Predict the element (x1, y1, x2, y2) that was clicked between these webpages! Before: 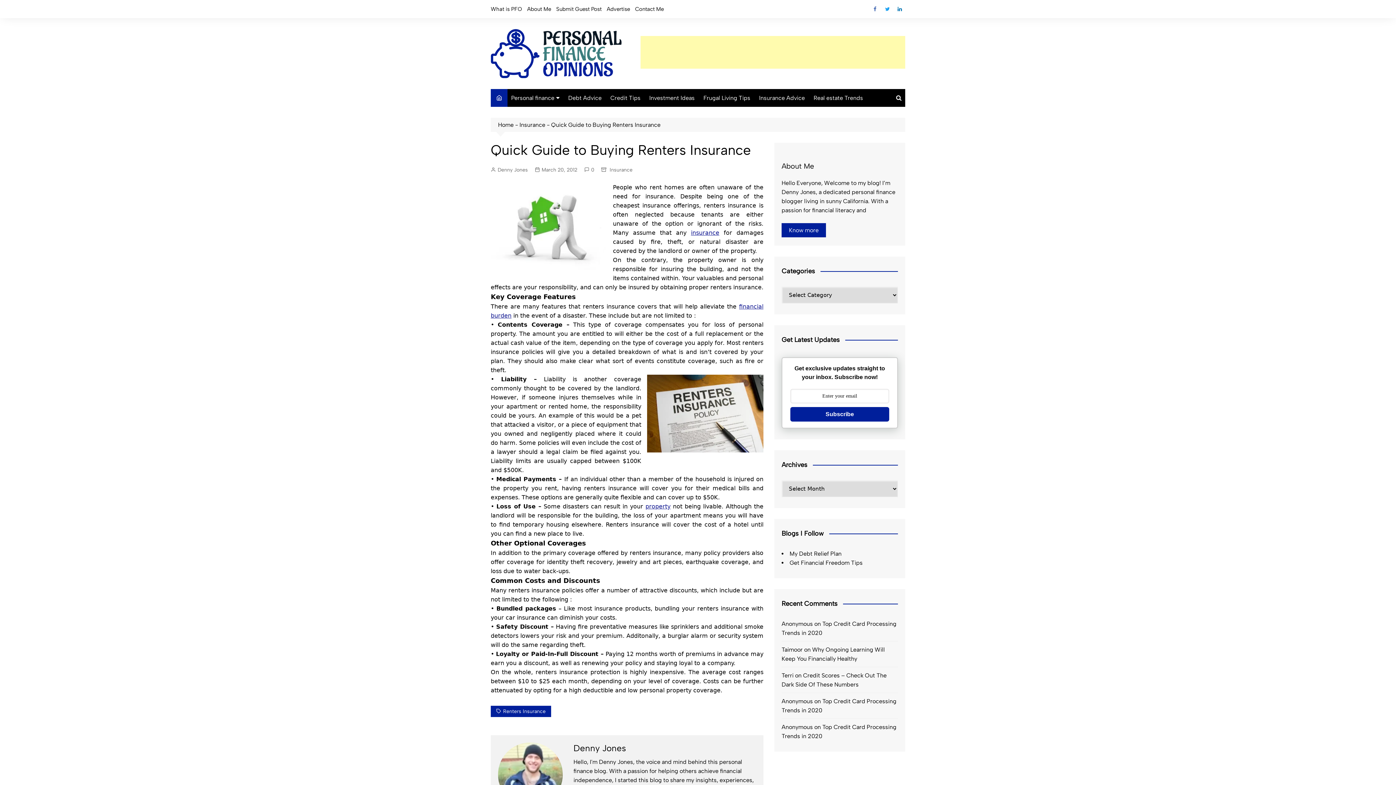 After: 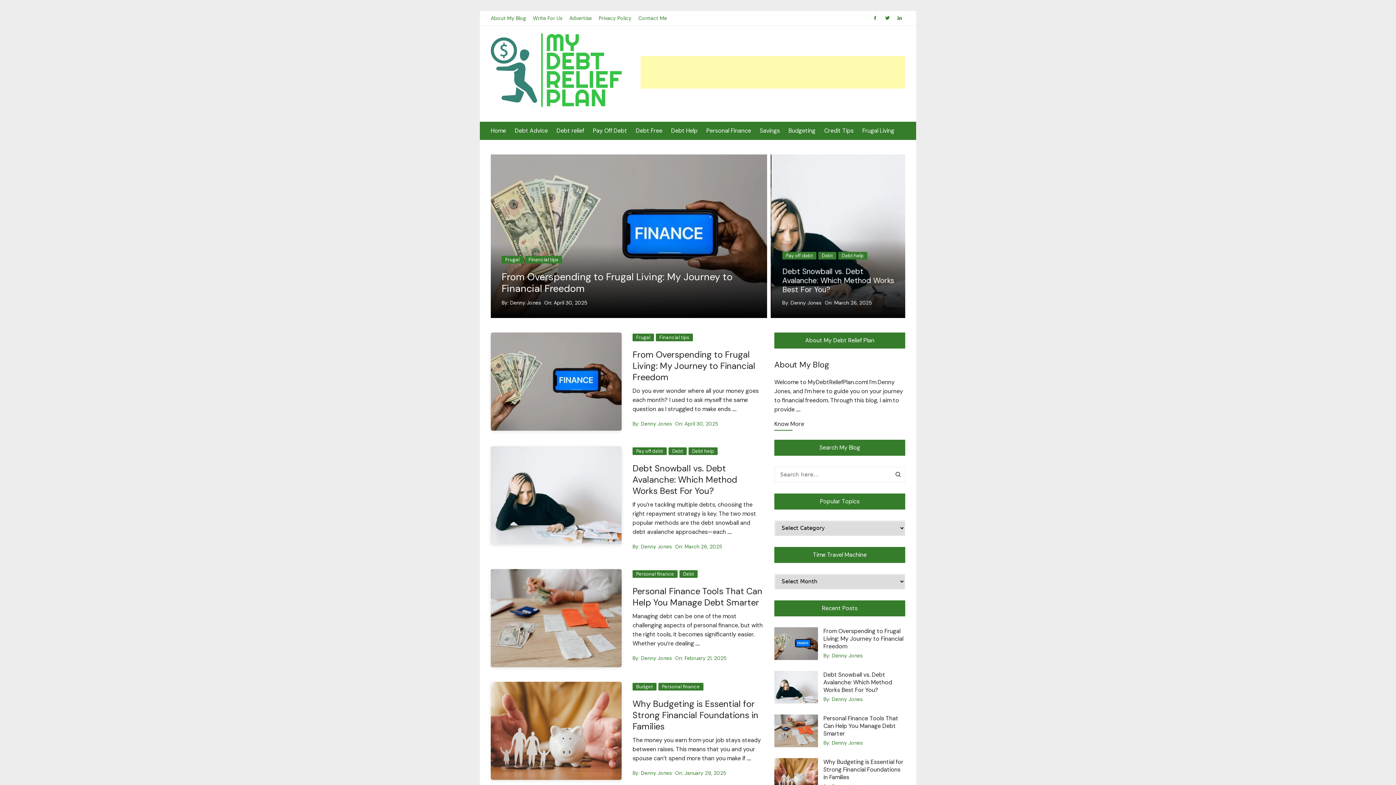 Action: label: My Debt Relief Plan bbox: (789, 550, 841, 557)